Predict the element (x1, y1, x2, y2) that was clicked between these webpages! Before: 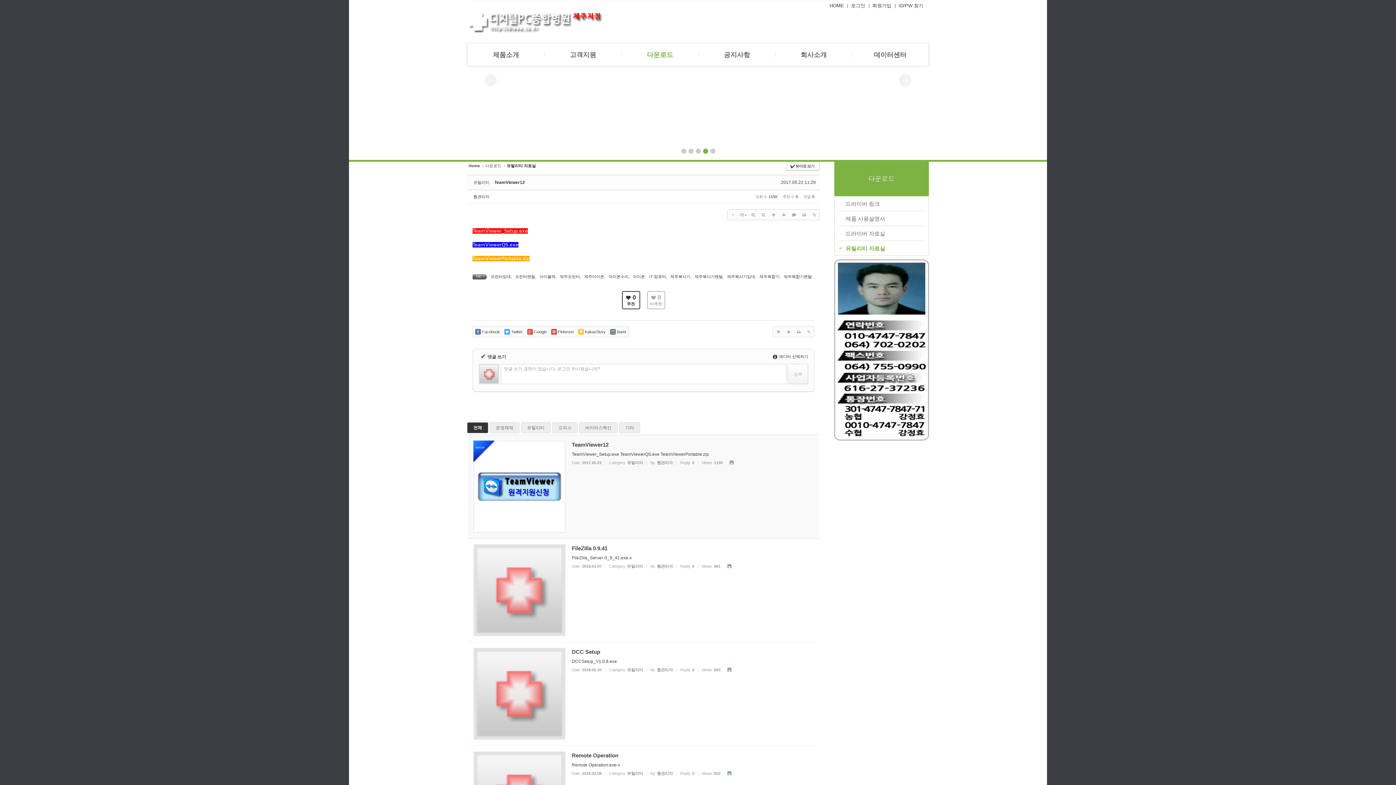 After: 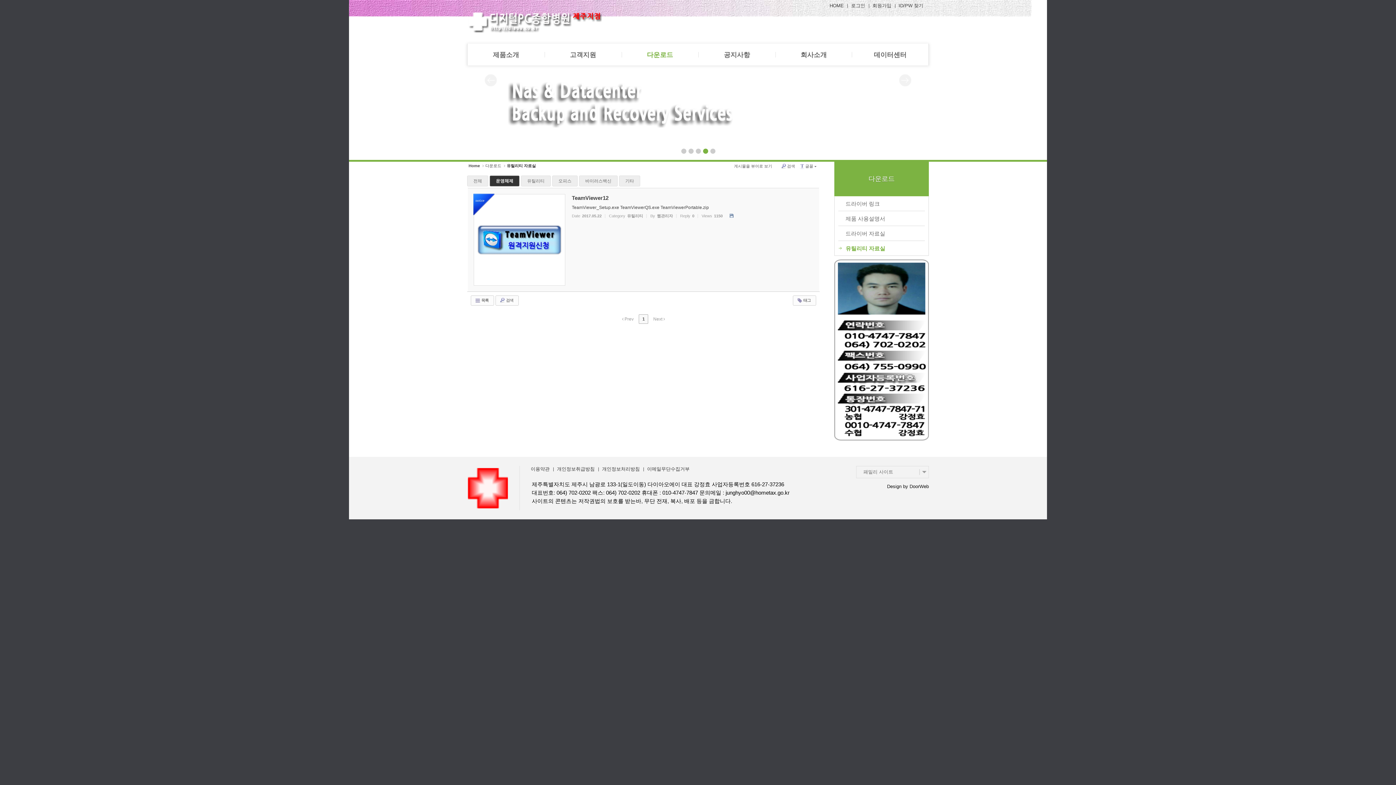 Action: label: 운영체제 bbox: (489, 422, 519, 433)